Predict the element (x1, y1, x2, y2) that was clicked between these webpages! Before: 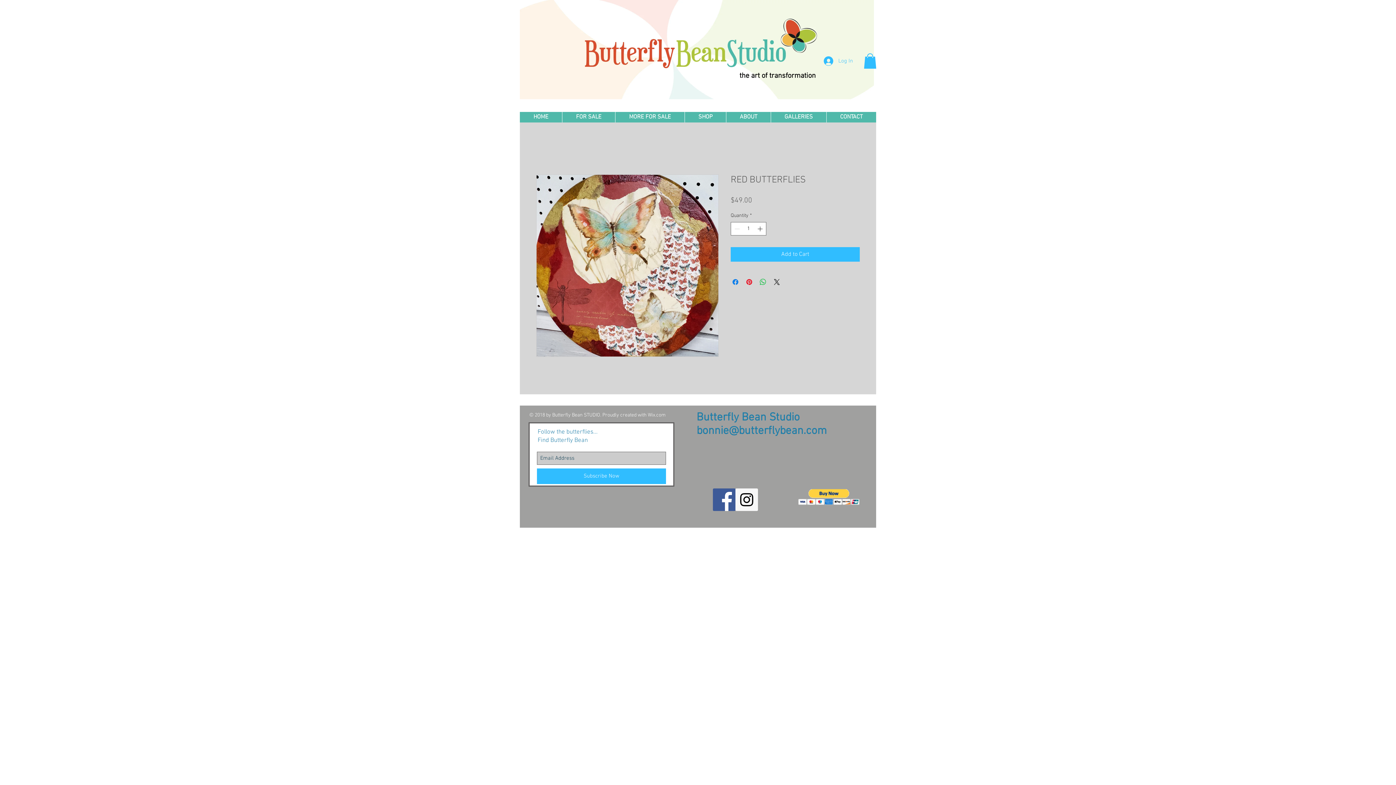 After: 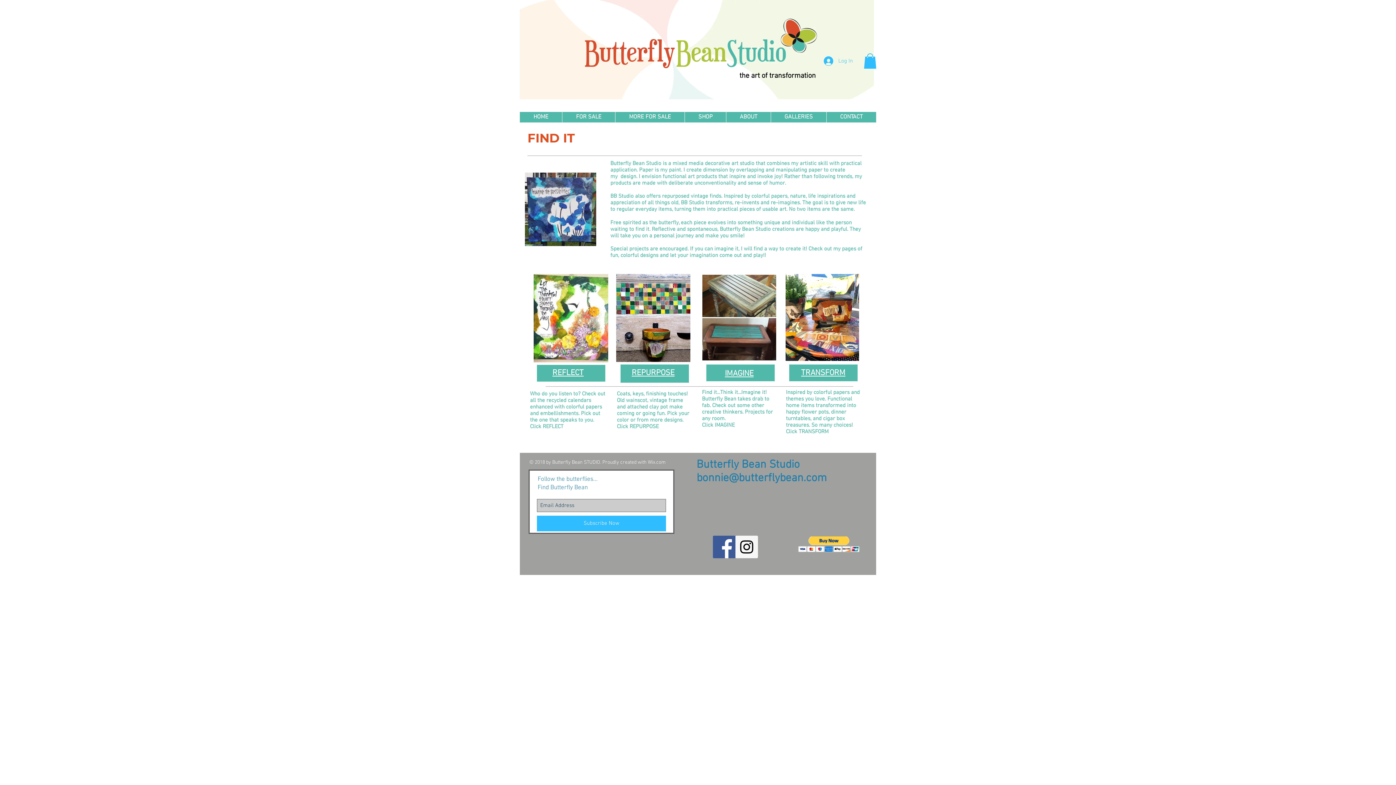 Action: label: GALLERIES bbox: (770, 112, 826, 122)